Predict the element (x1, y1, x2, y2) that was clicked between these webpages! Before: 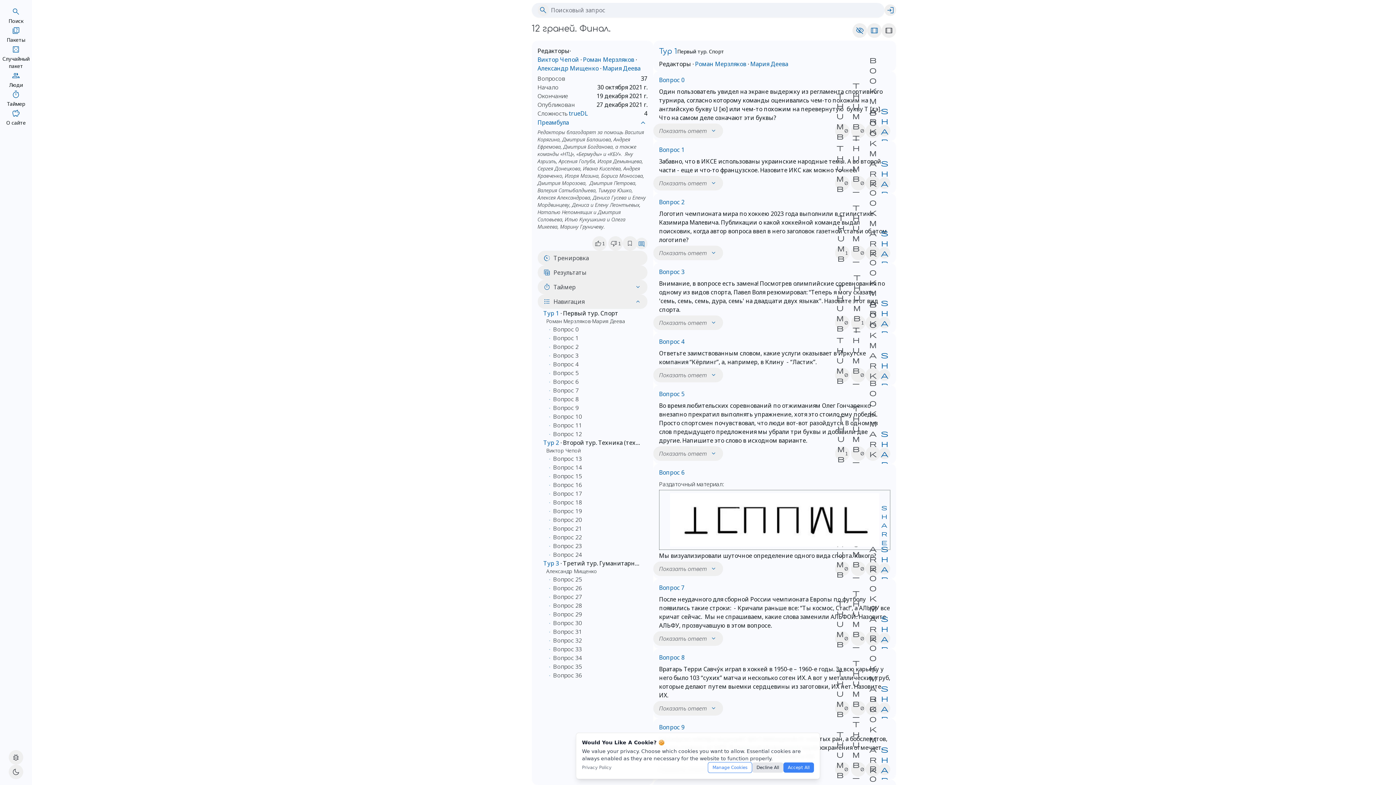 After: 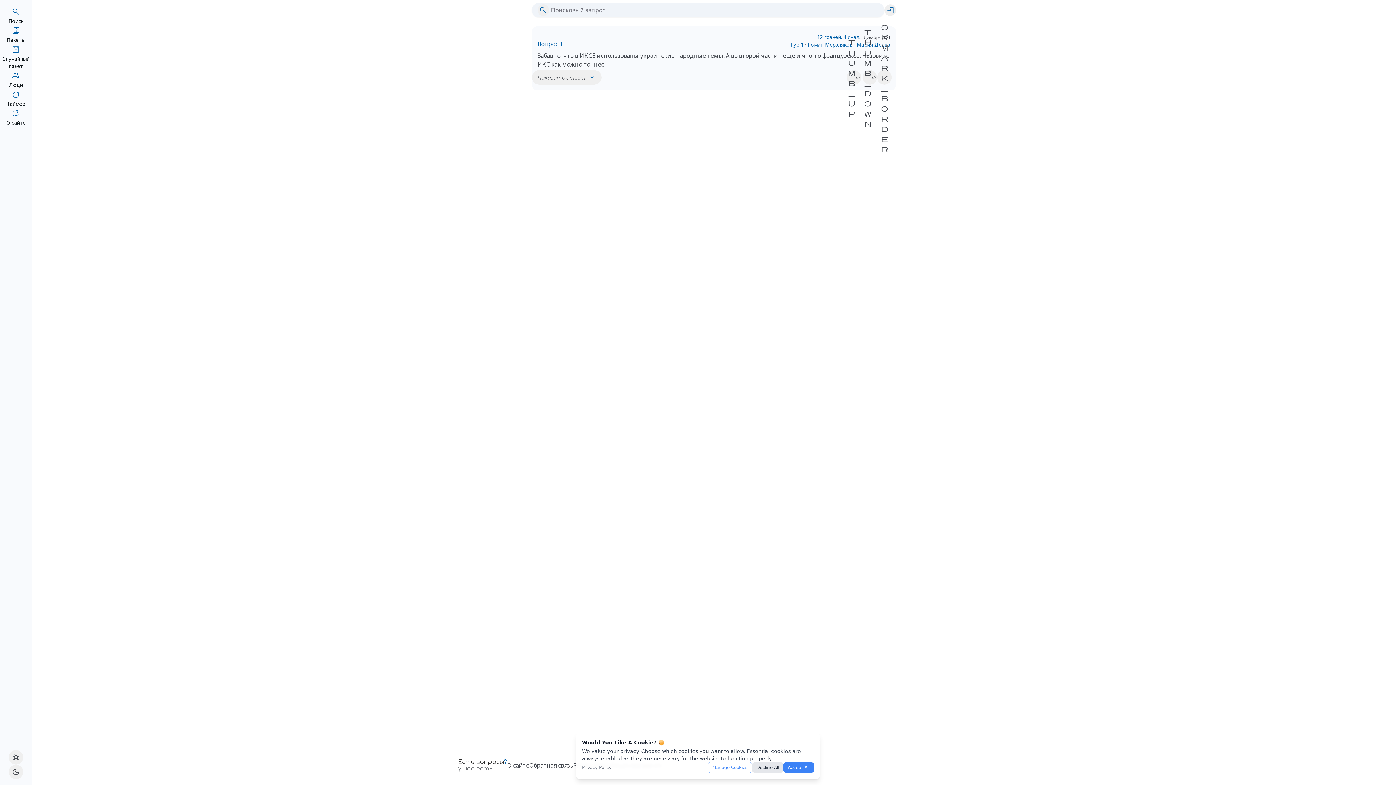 Action: bbox: (659, 145, 684, 153) label: Вопрос 1